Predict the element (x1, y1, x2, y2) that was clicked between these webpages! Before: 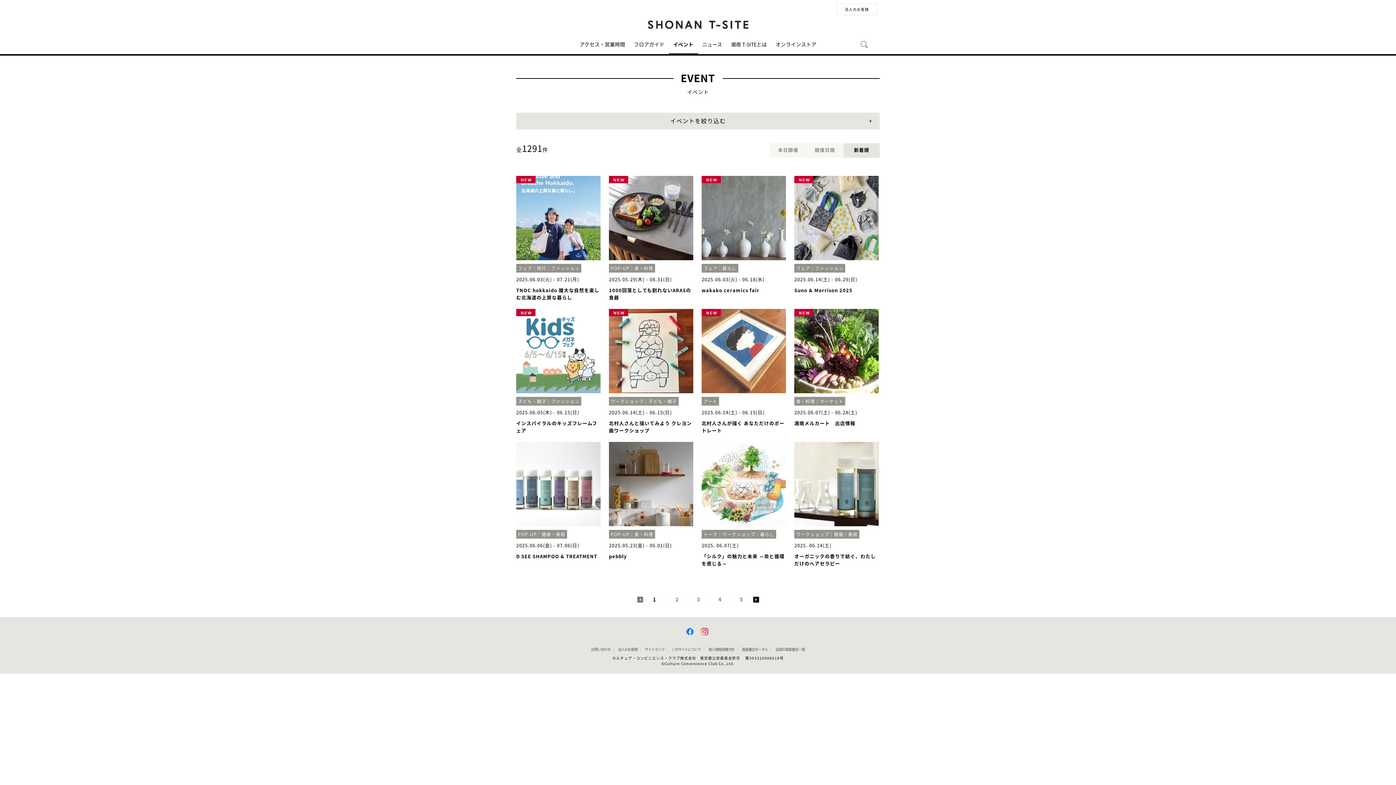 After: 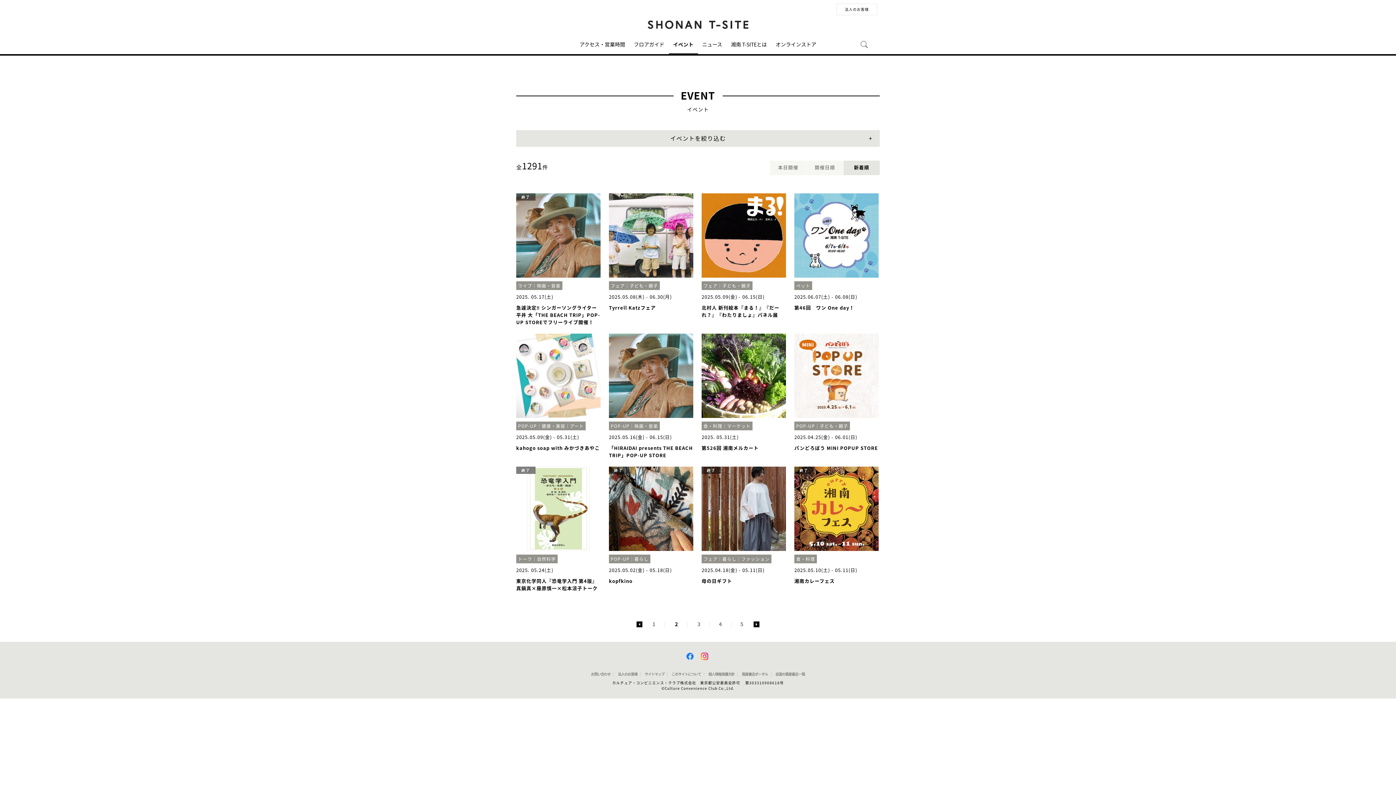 Action: label: 2 bbox: (666, 597, 688, 603)